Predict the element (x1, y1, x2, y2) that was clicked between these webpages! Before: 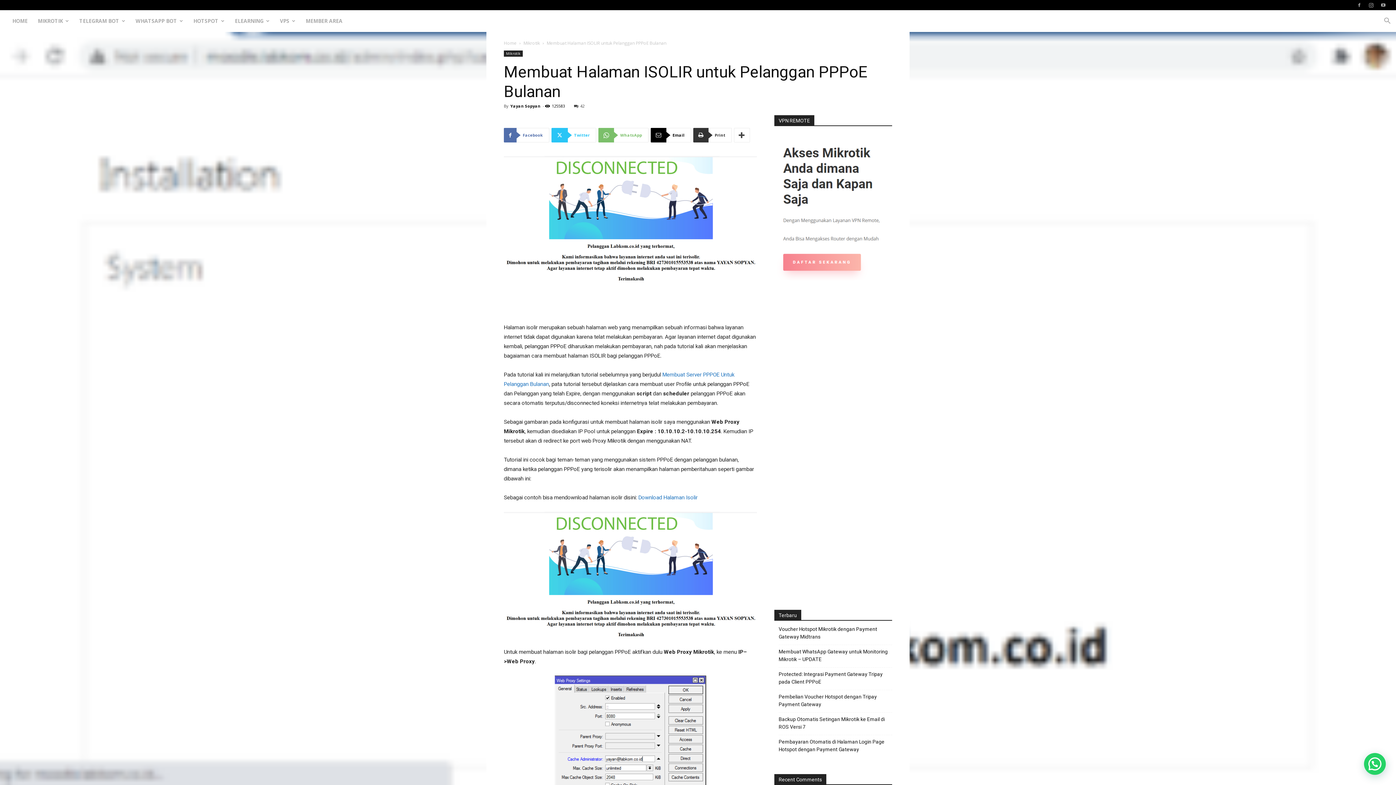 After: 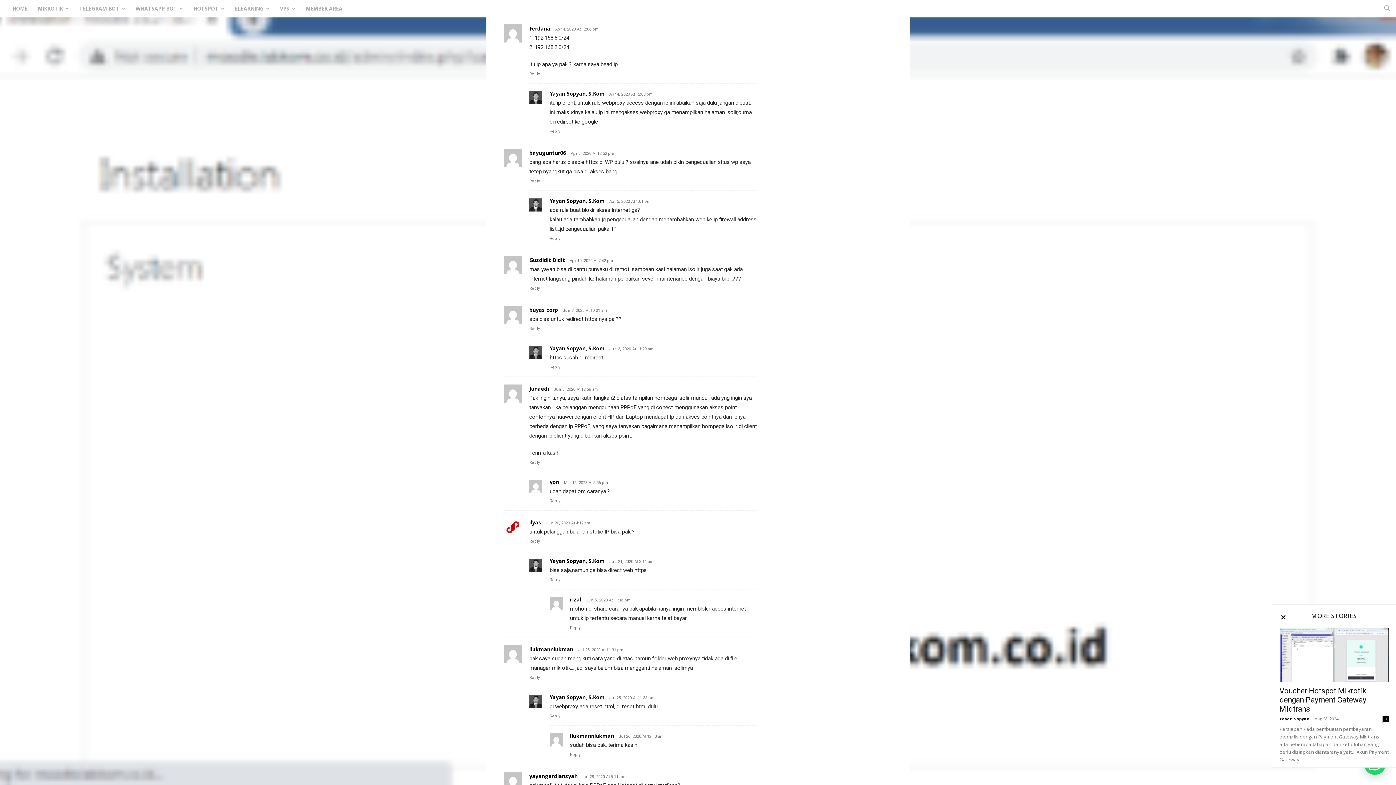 Action: label: 42 bbox: (574, 103, 584, 108)